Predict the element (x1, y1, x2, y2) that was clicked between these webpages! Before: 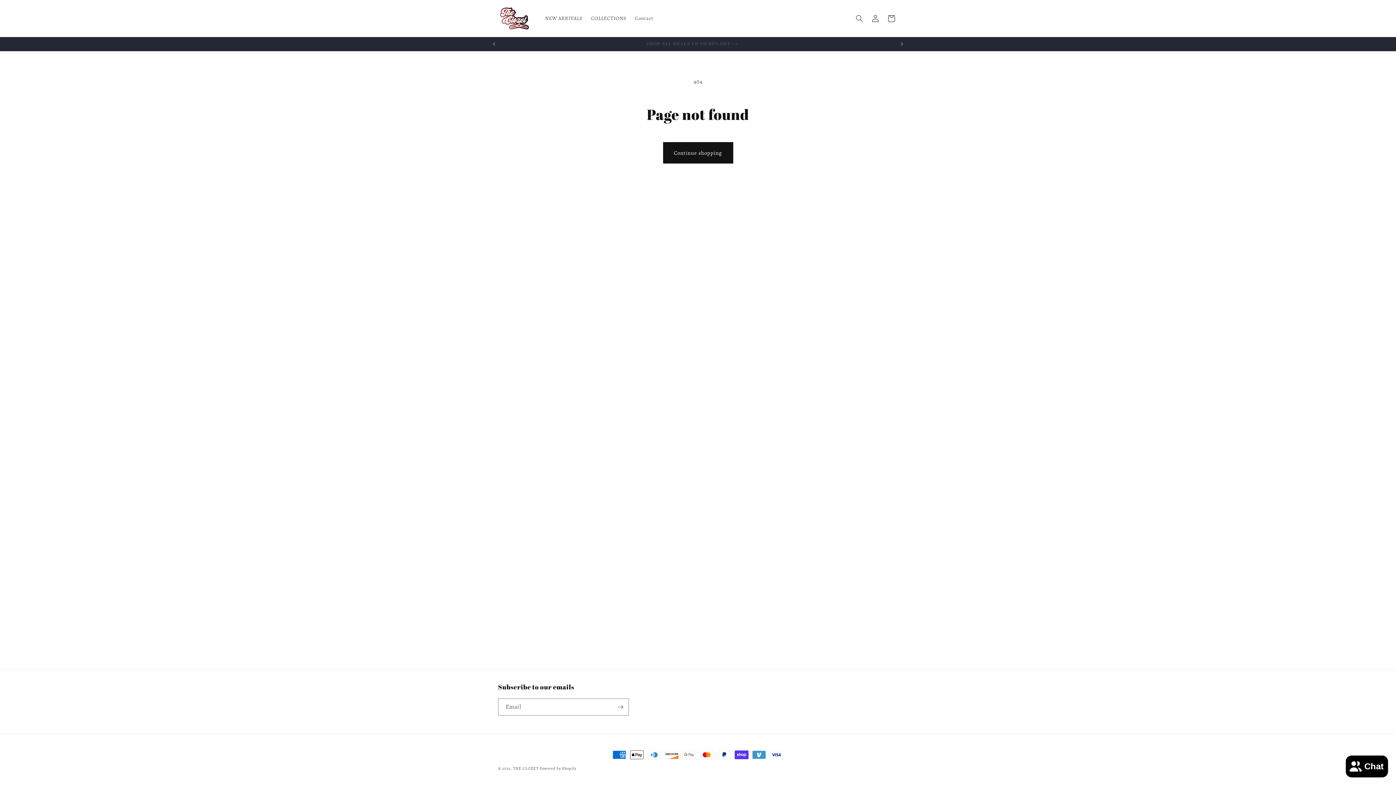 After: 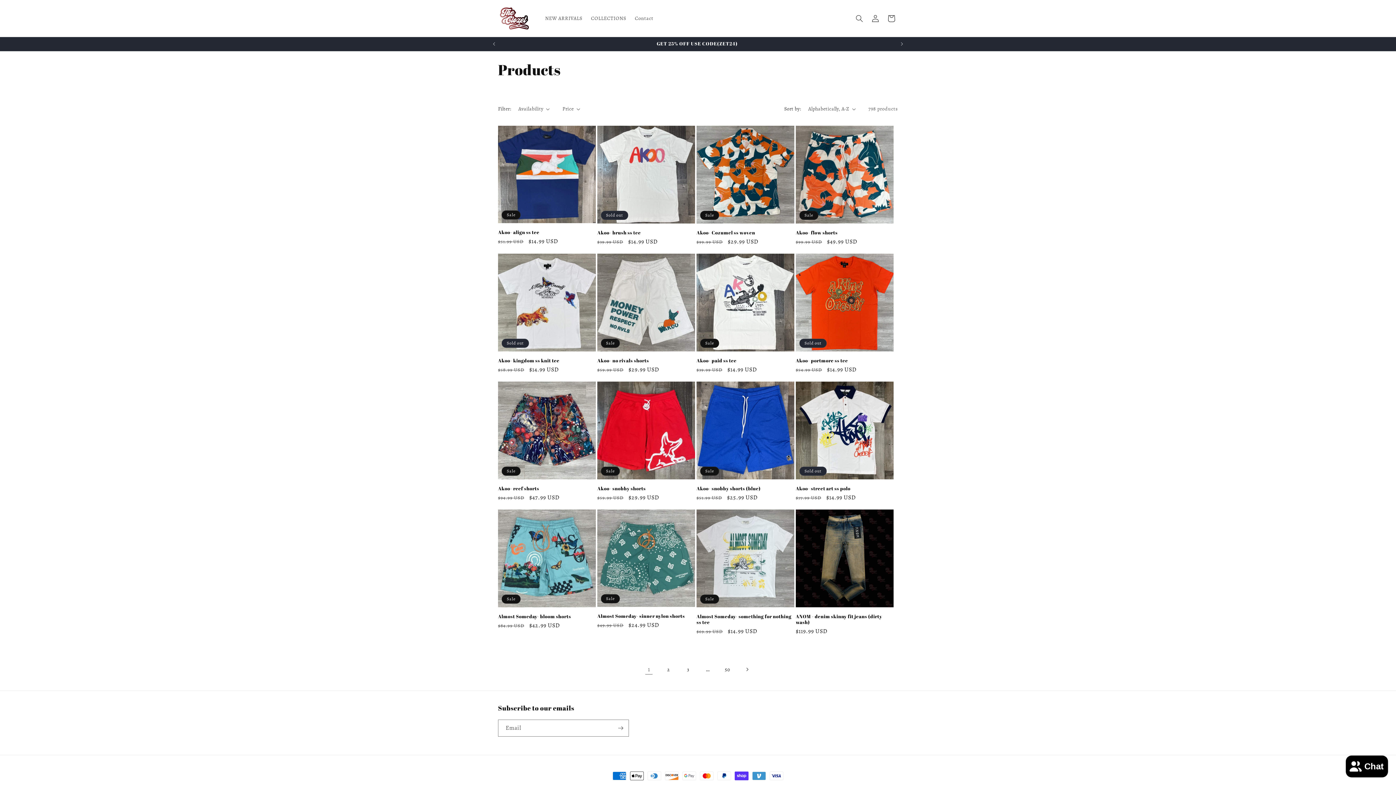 Action: label: Continue shopping bbox: (663, 142, 733, 163)